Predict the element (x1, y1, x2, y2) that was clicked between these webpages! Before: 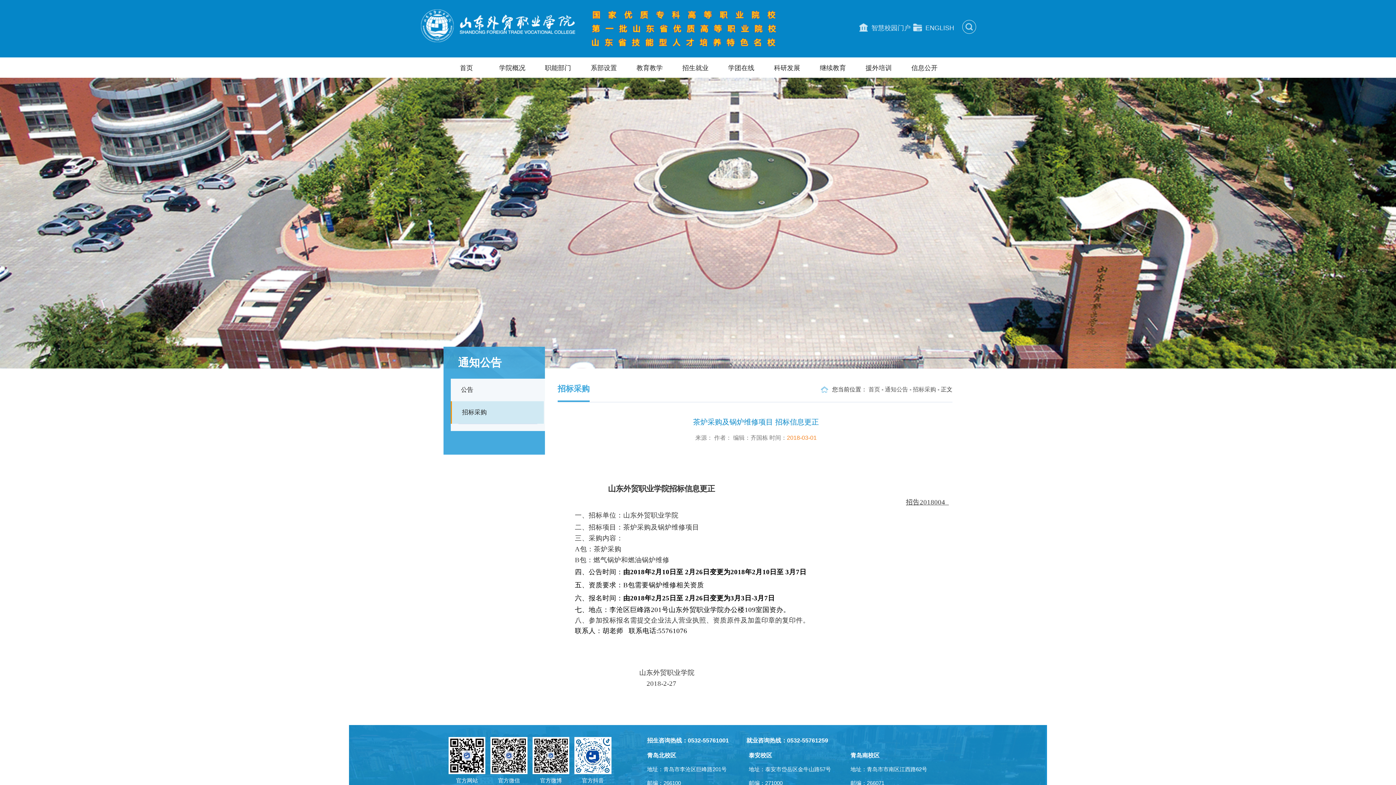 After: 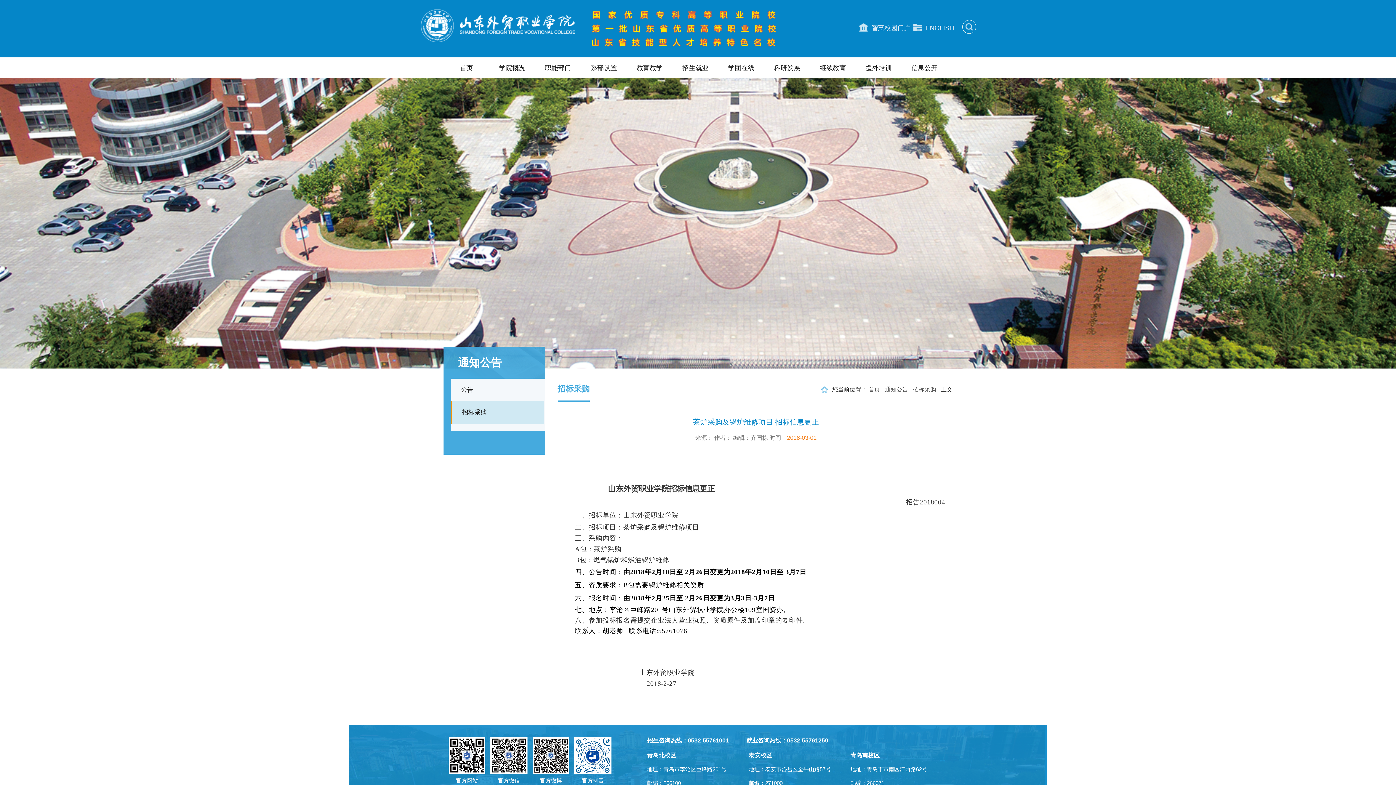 Action: bbox: (859, 19, 910, 36) label: 智慧校园门户